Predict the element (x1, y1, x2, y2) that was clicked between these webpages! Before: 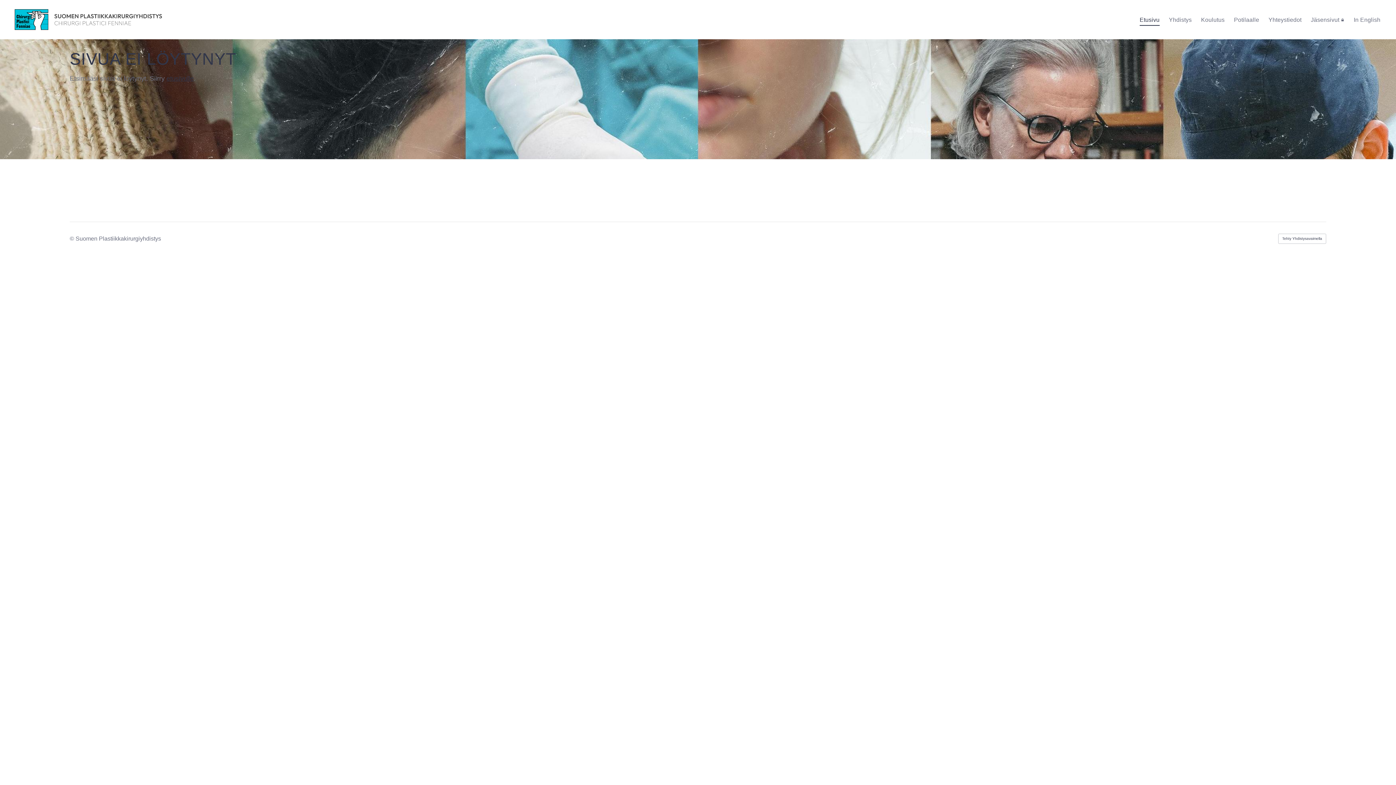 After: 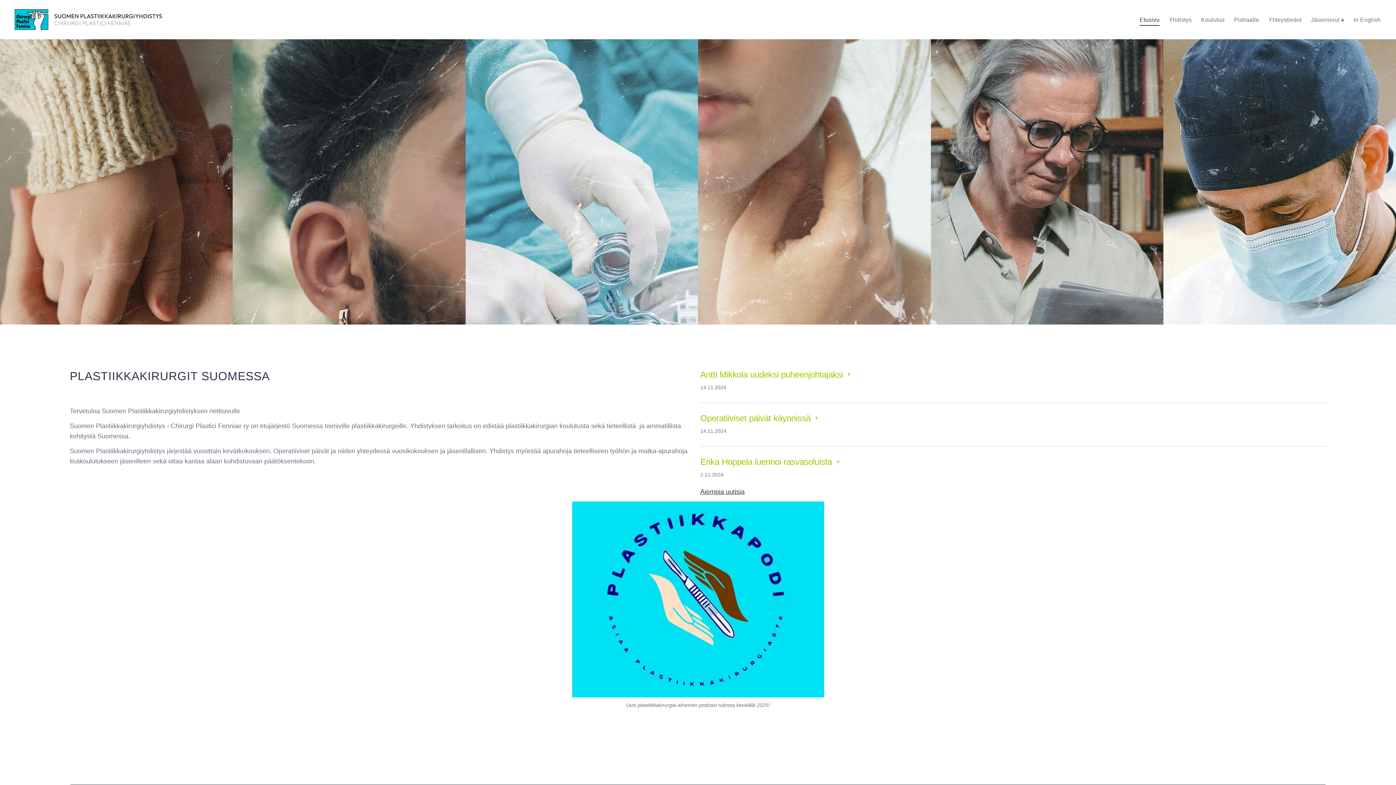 Action: label: etusivulle bbox: (166, 74, 193, 82)